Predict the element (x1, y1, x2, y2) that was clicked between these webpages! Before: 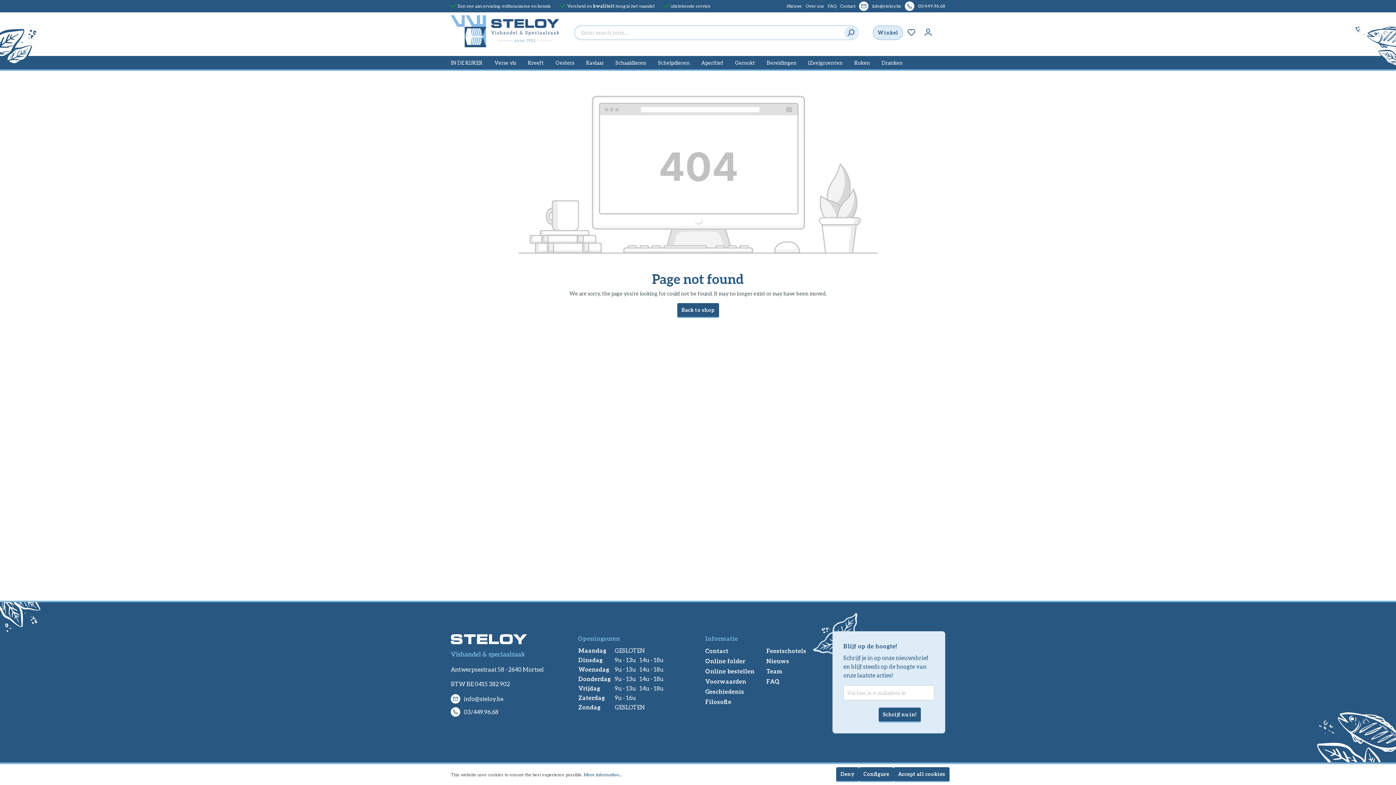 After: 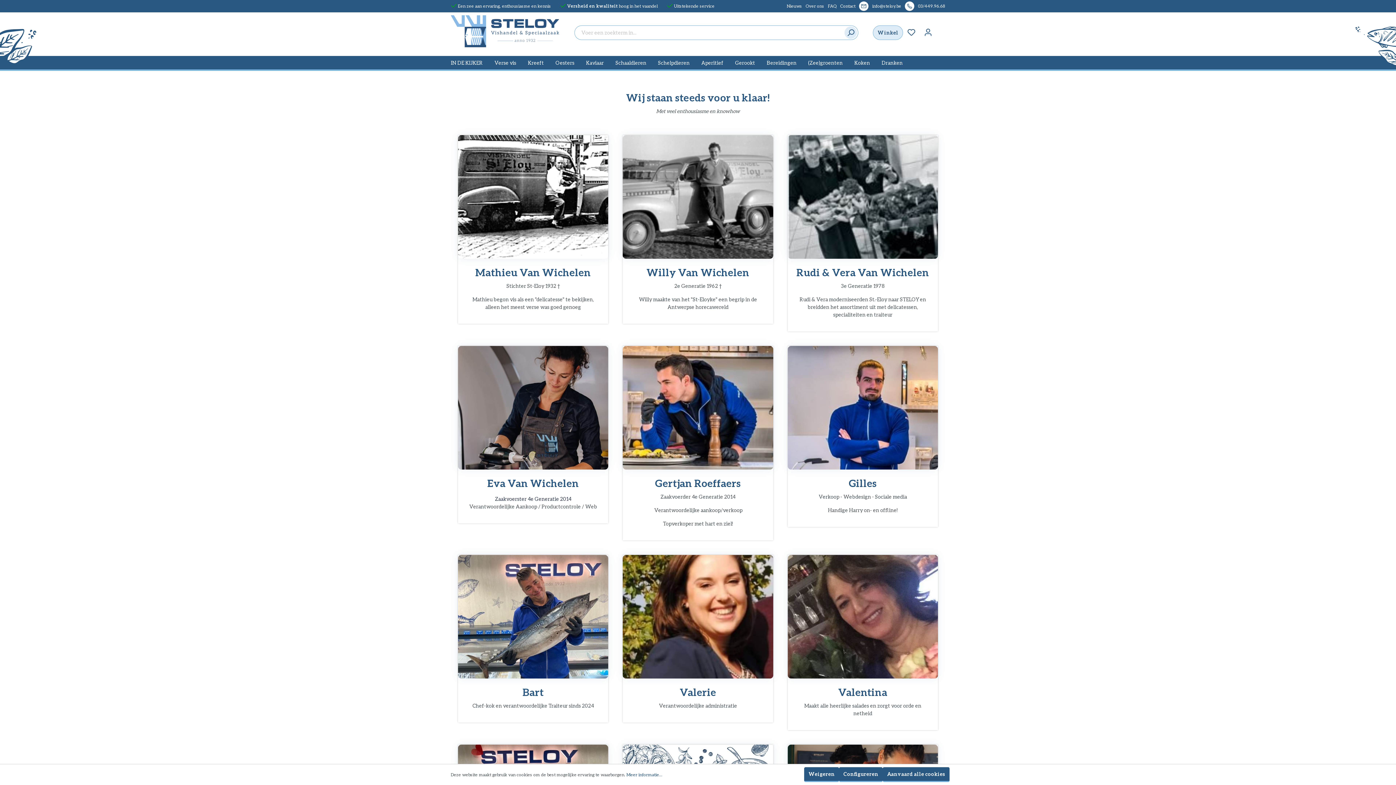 Action: bbox: (766, 668, 782, 674) label: Team